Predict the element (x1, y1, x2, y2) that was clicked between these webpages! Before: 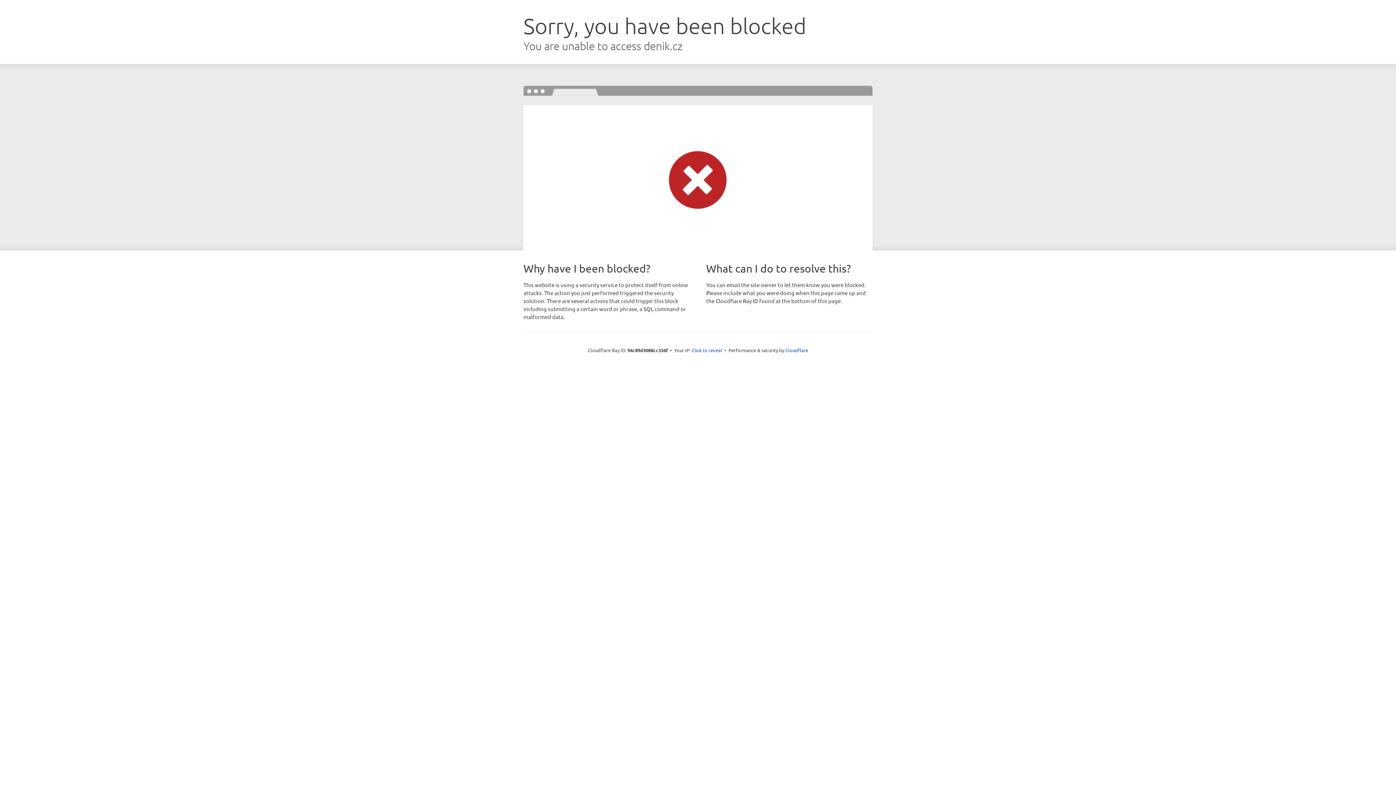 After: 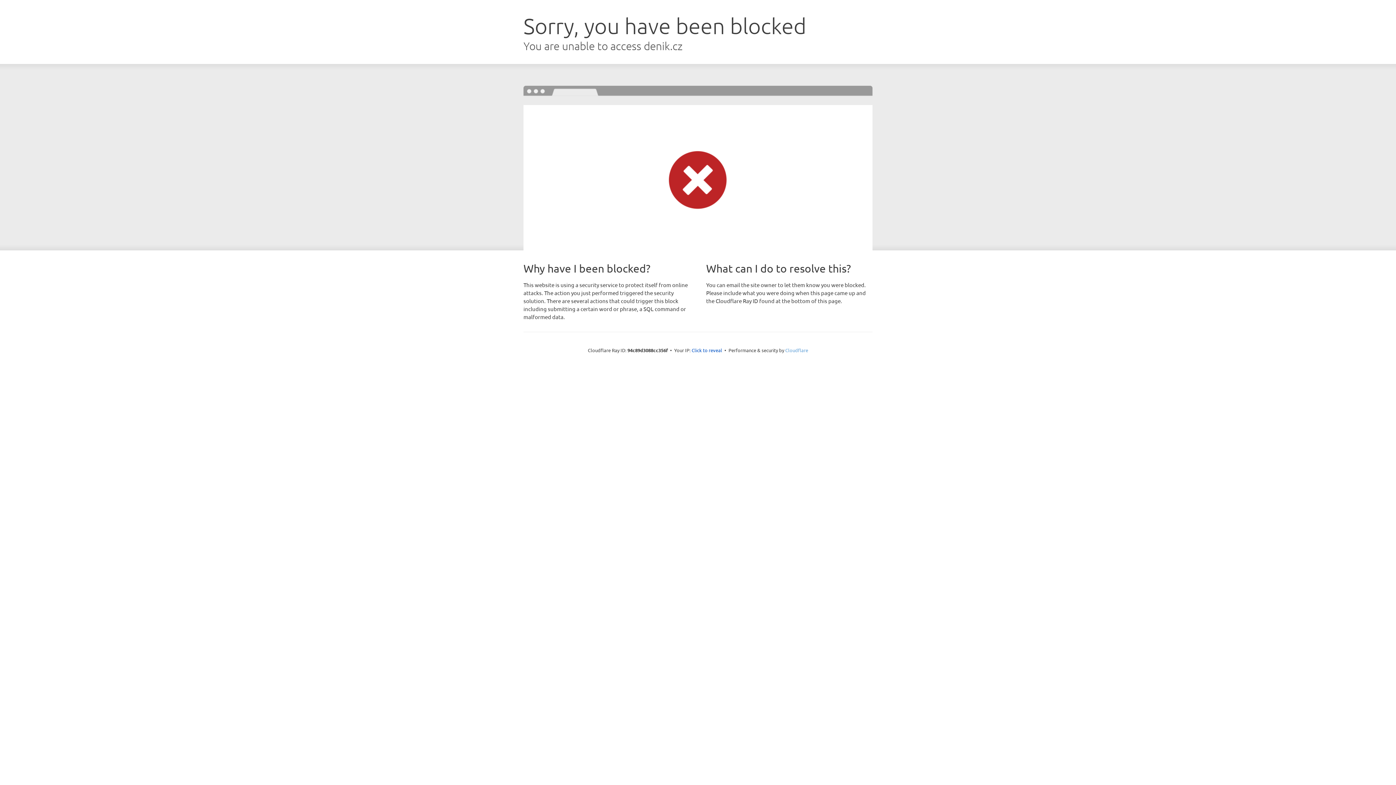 Action: label: Cloudflare bbox: (785, 347, 808, 353)